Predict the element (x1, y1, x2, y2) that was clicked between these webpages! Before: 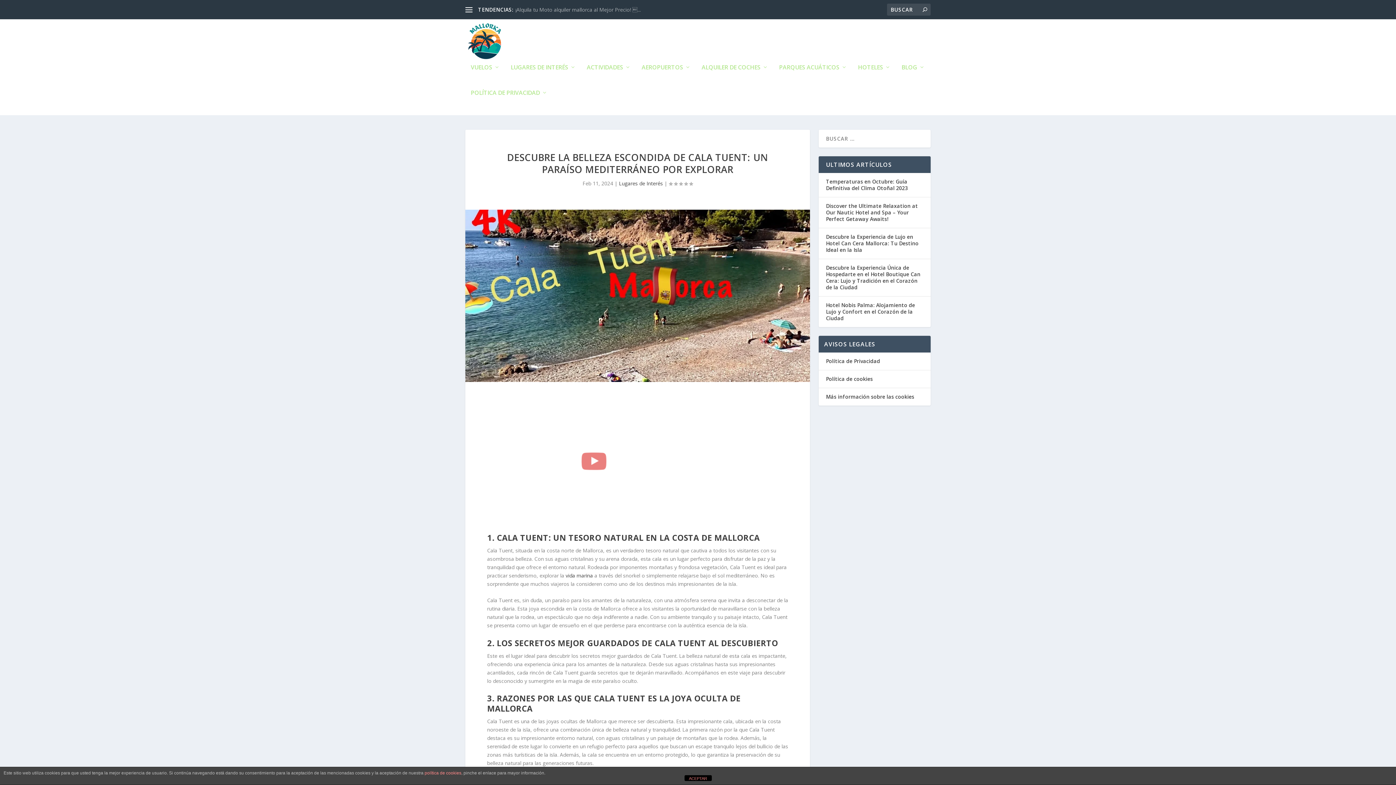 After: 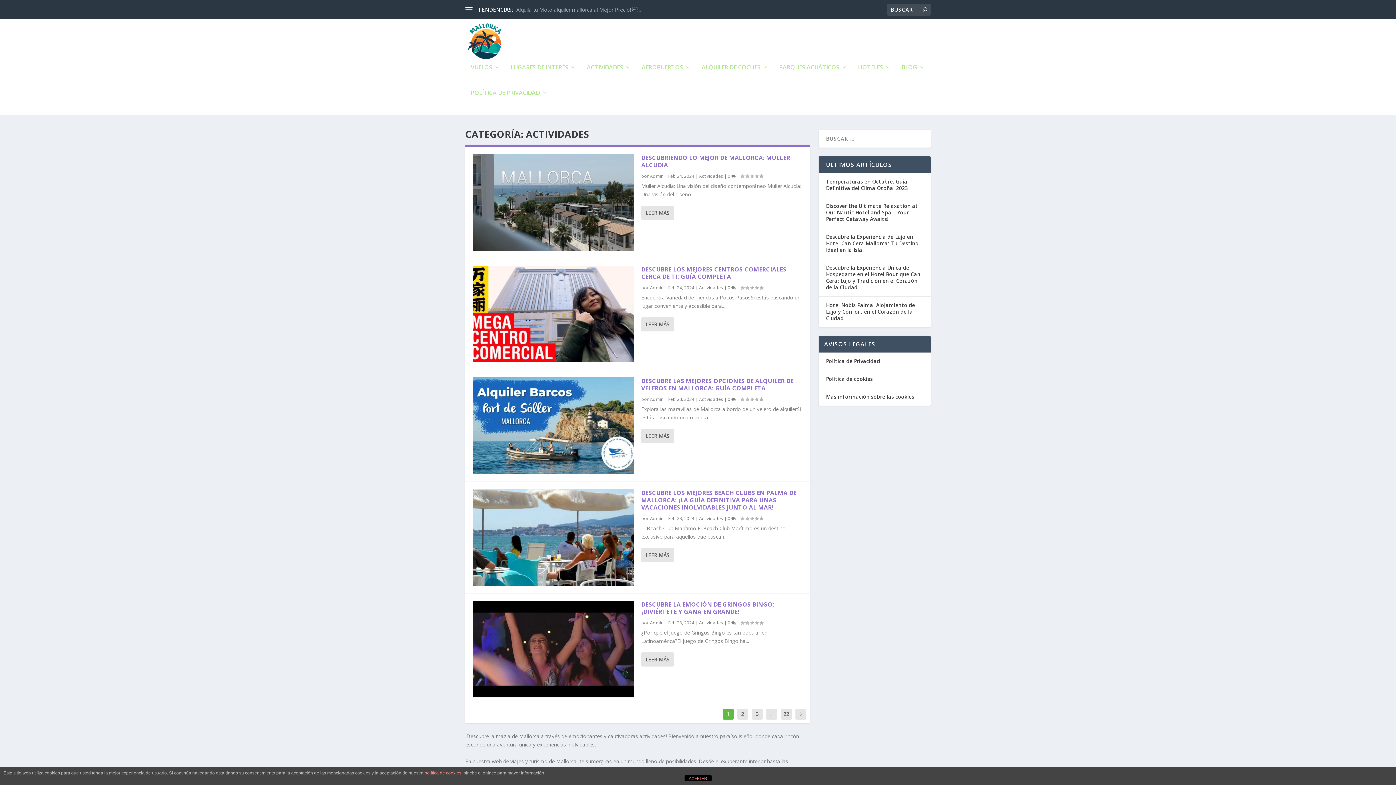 Action: label: ACTIVIDADES bbox: (586, 64, 630, 89)